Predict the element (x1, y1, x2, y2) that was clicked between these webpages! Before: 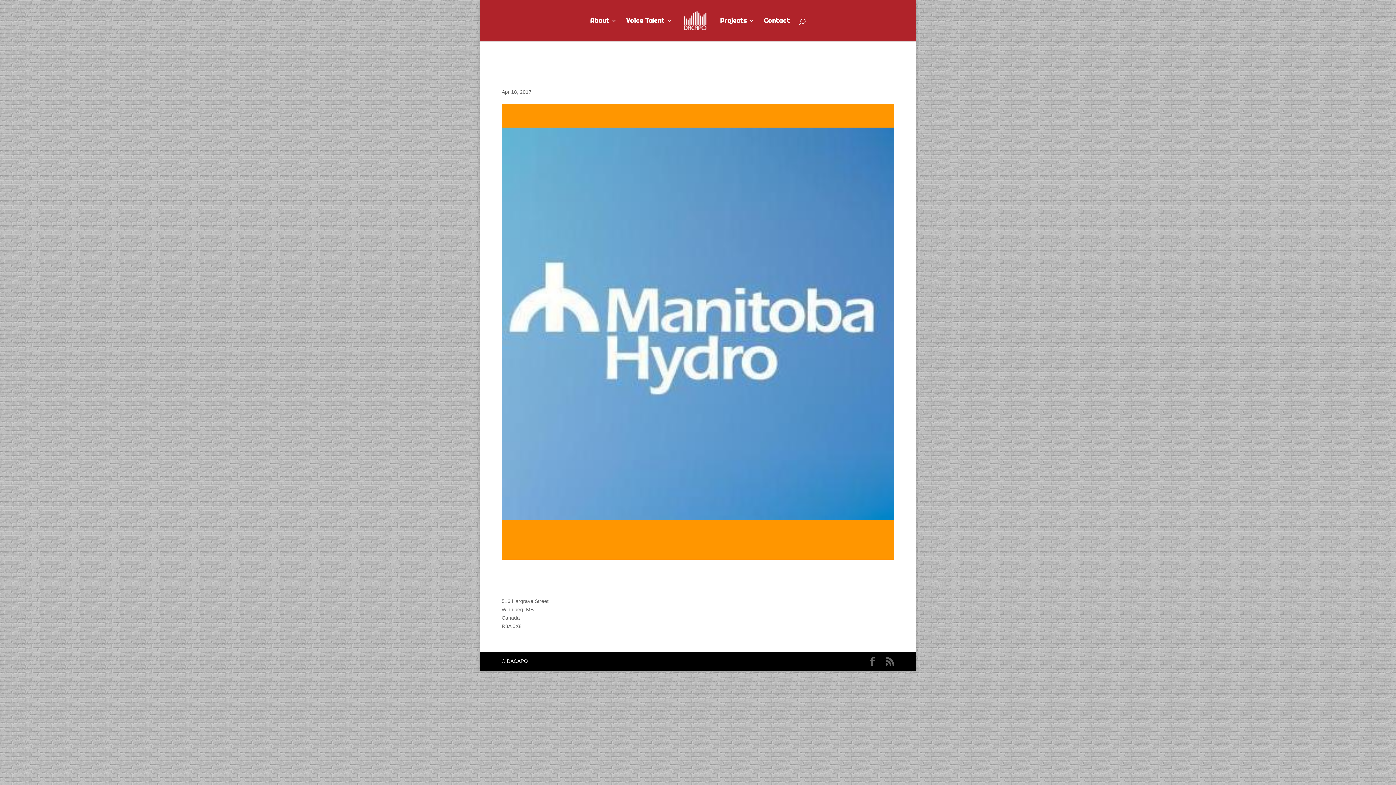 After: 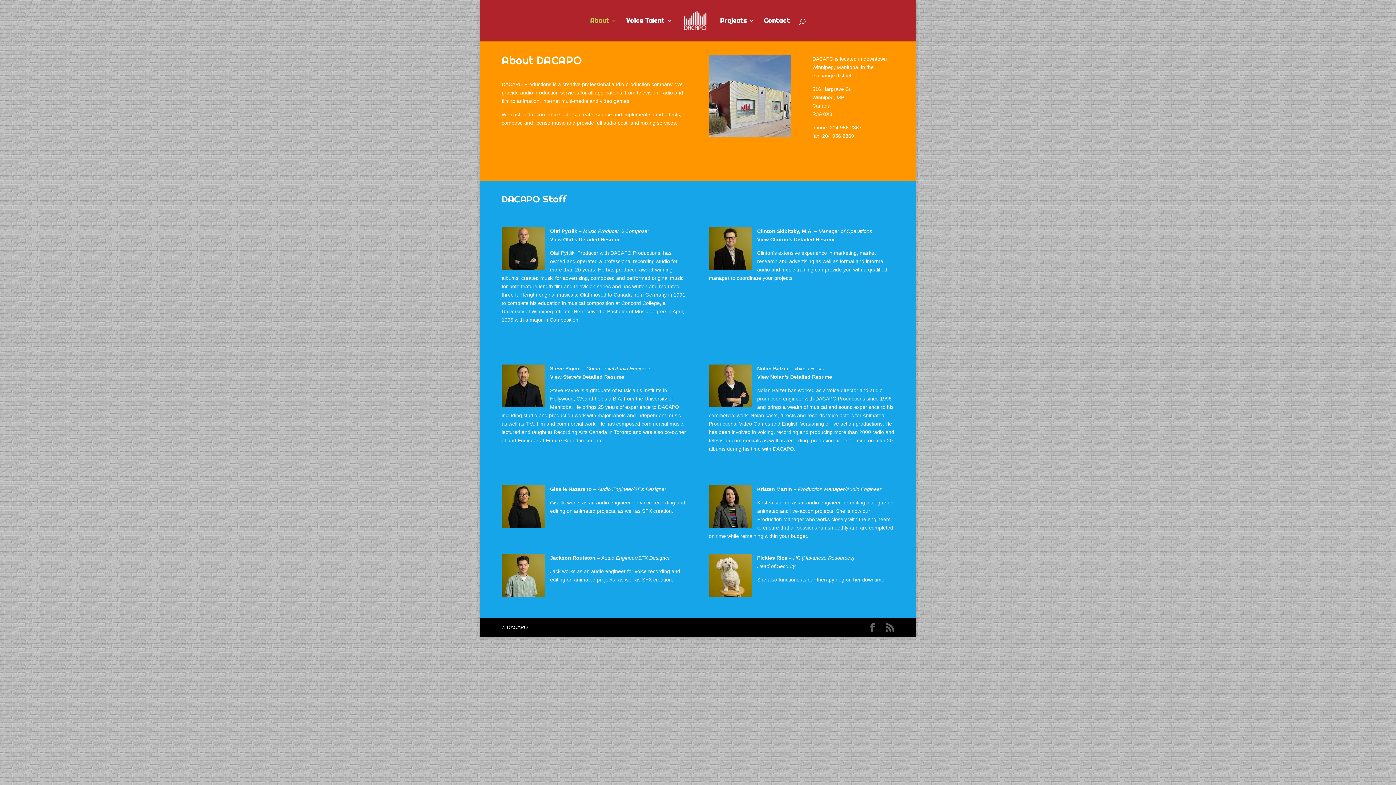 Action: bbox: (590, 18, 616, 41) label: About